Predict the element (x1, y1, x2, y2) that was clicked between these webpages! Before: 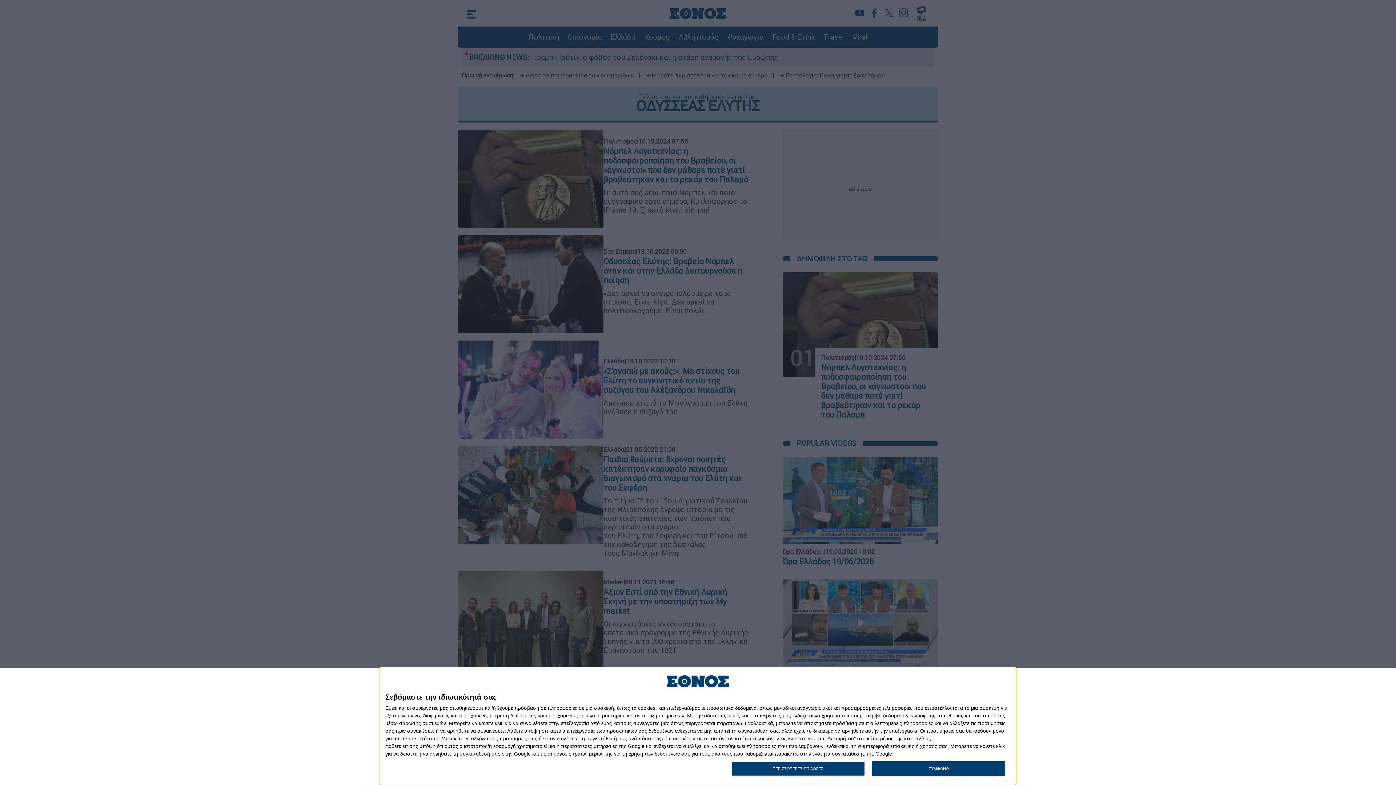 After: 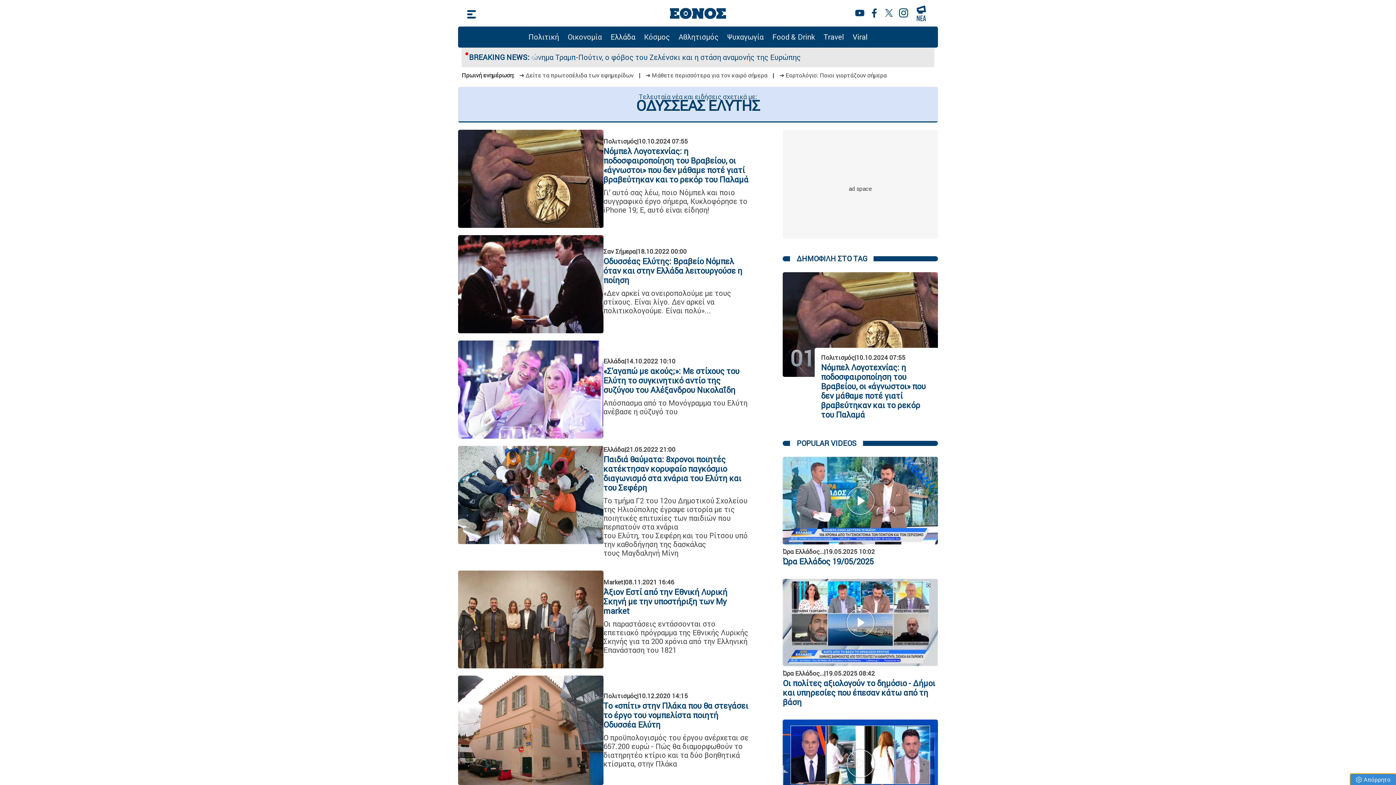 Action: label: ΣΥΜΦΩΝΩ bbox: (872, 761, 1005, 776)